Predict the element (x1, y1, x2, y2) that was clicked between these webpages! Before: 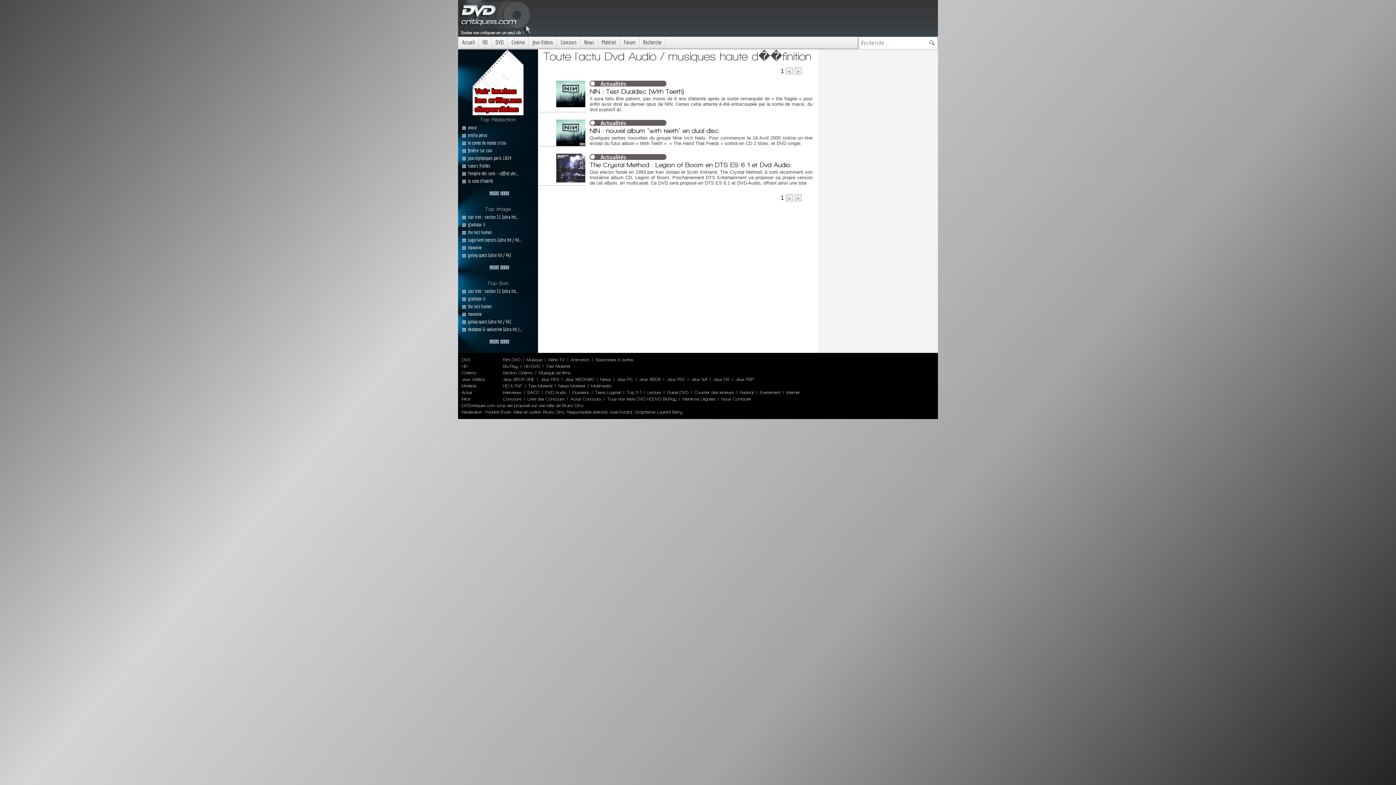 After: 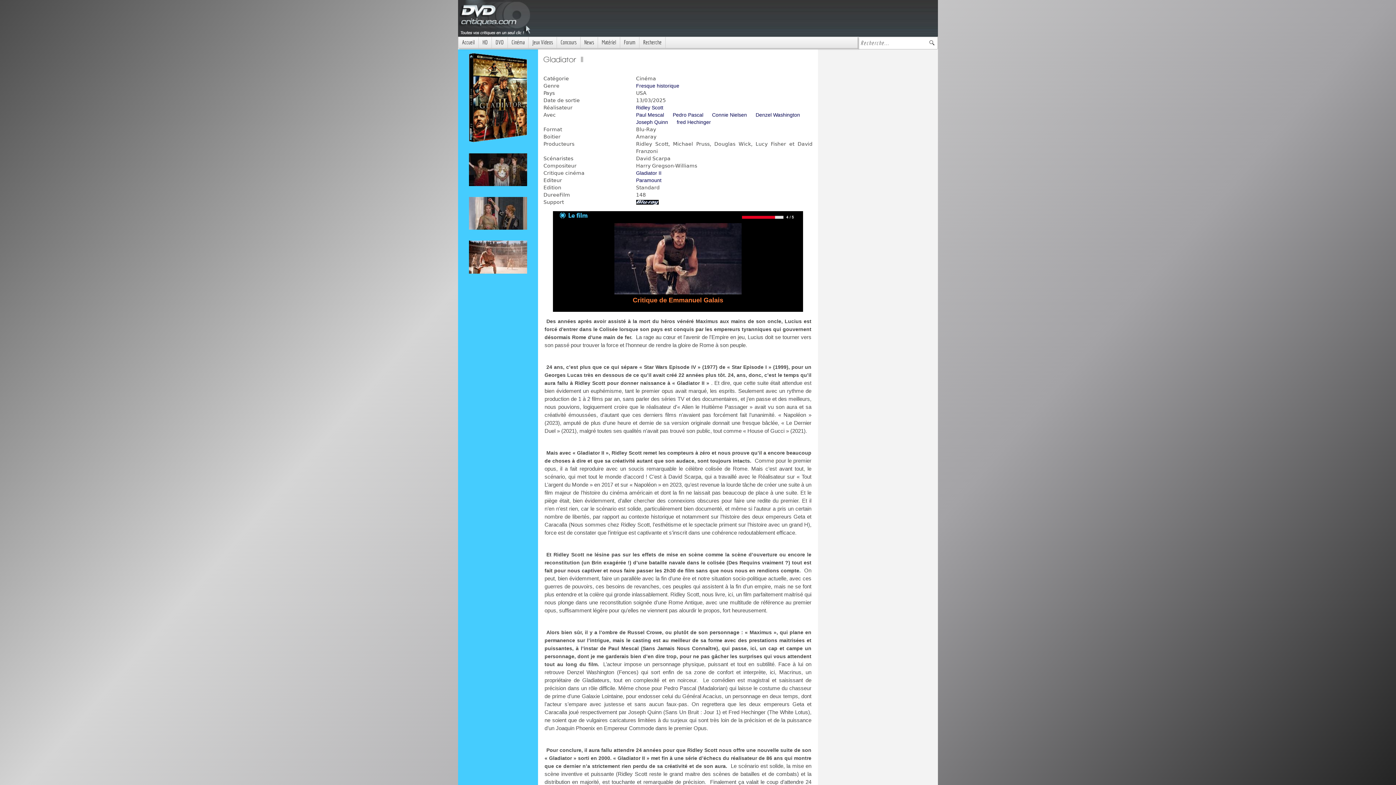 Action: label: gladiator ii bbox: (468, 221, 485, 227)